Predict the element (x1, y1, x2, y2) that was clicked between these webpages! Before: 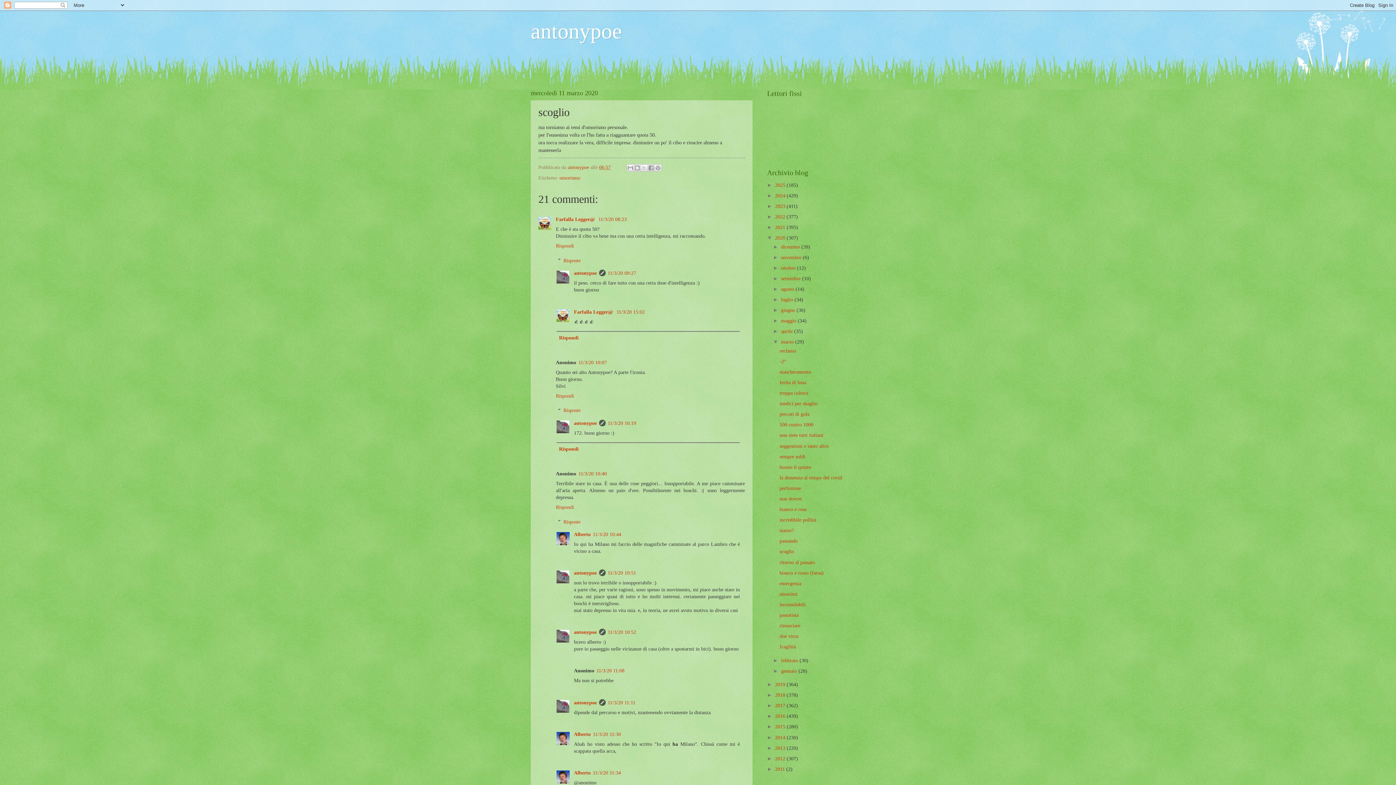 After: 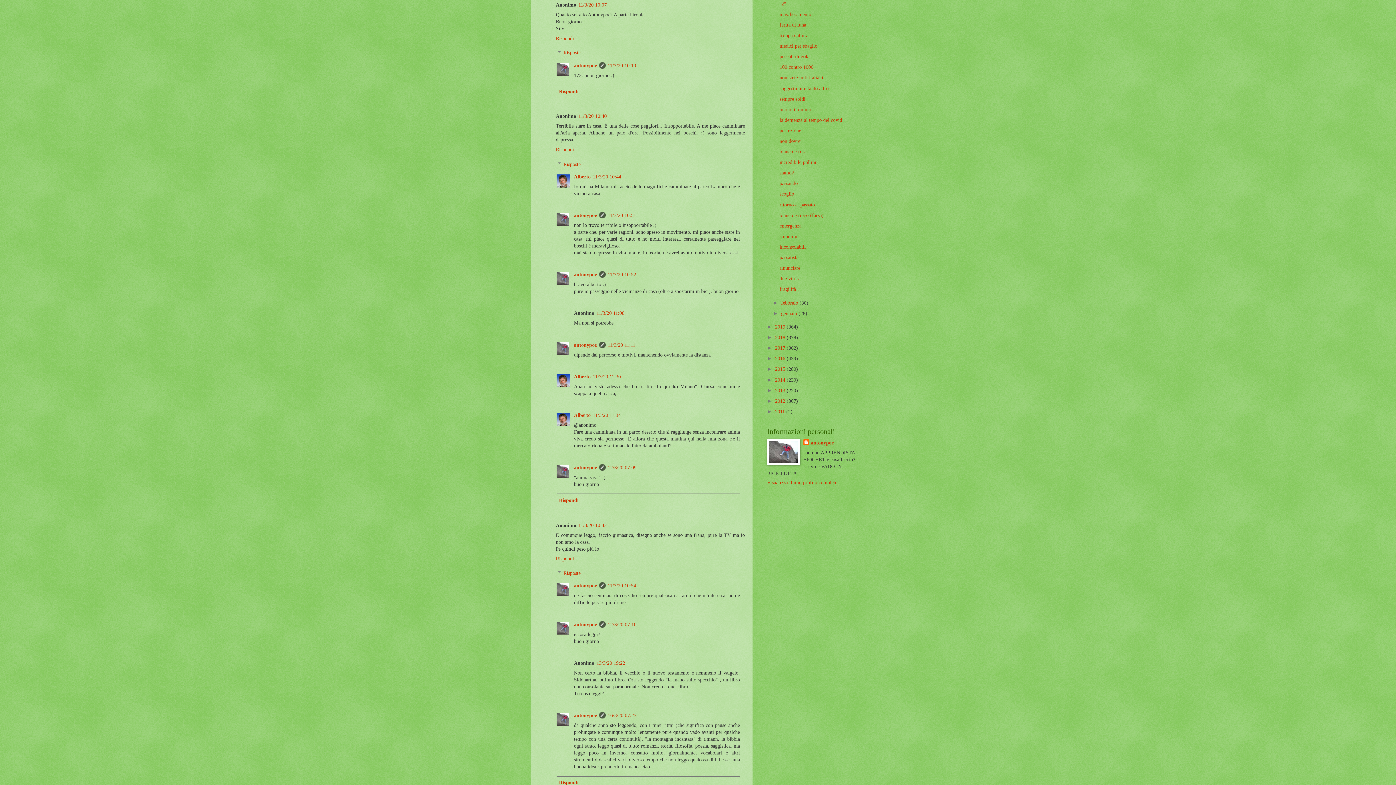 Action: label: 11/3/20 10:07 bbox: (578, 359, 606, 365)